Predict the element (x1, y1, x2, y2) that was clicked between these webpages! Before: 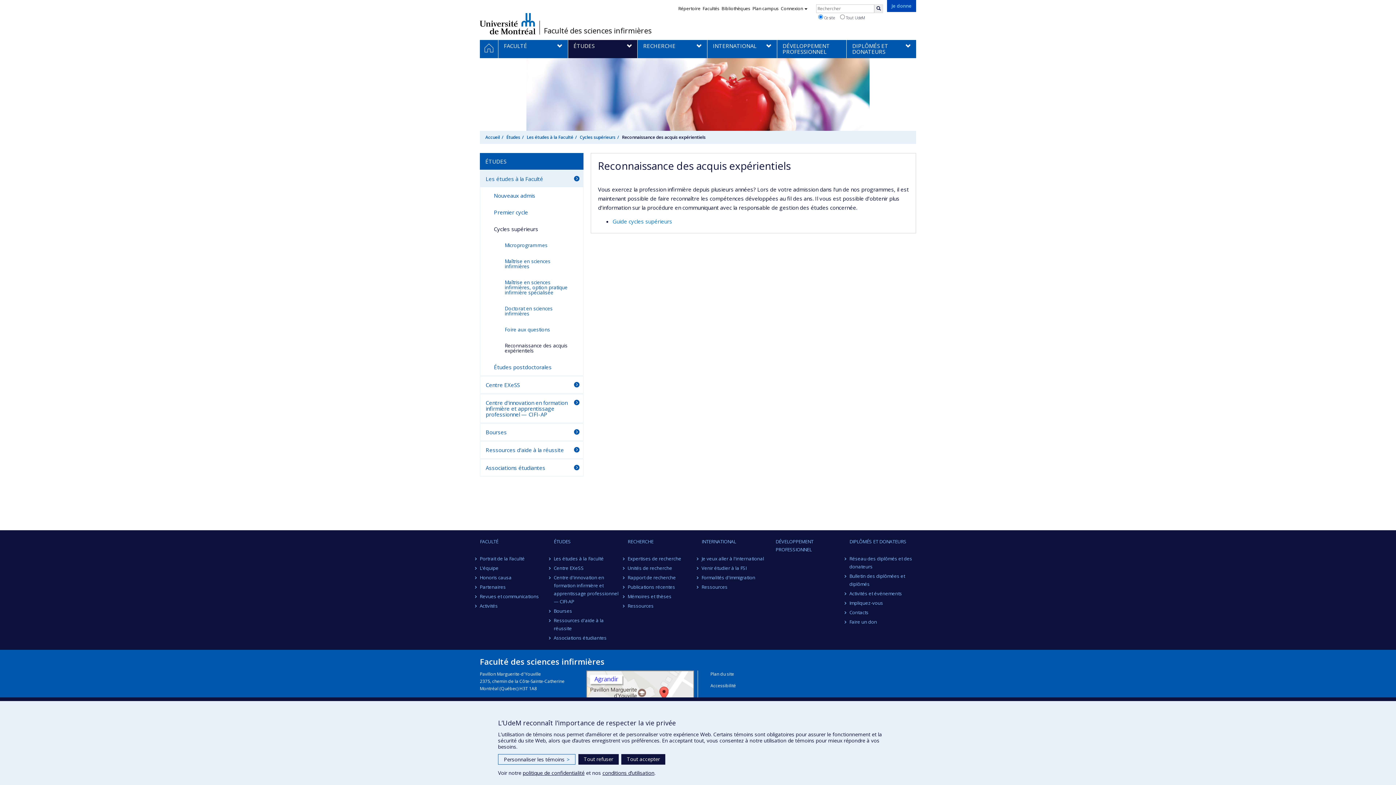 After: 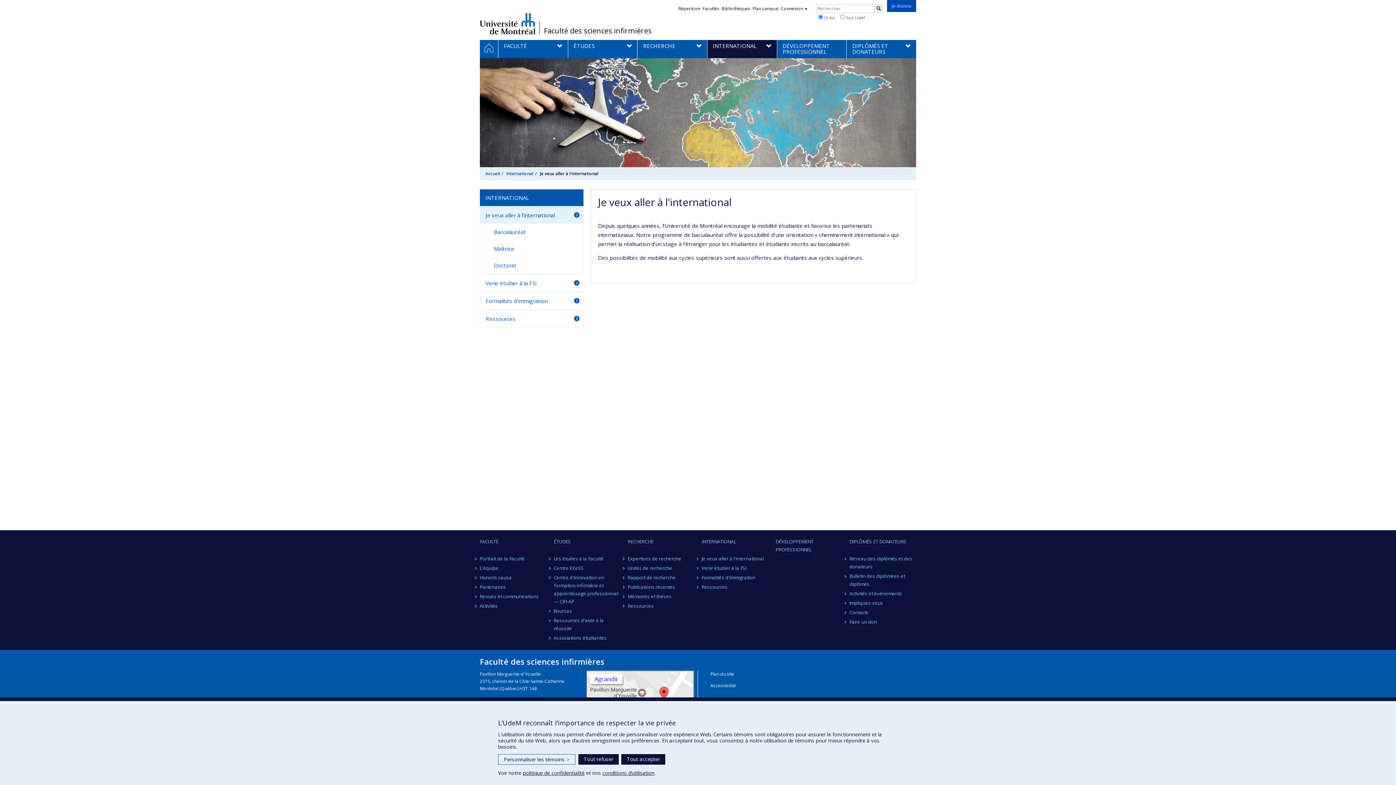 Action: label: INTERNATIONAL bbox: (696, 537, 768, 553)